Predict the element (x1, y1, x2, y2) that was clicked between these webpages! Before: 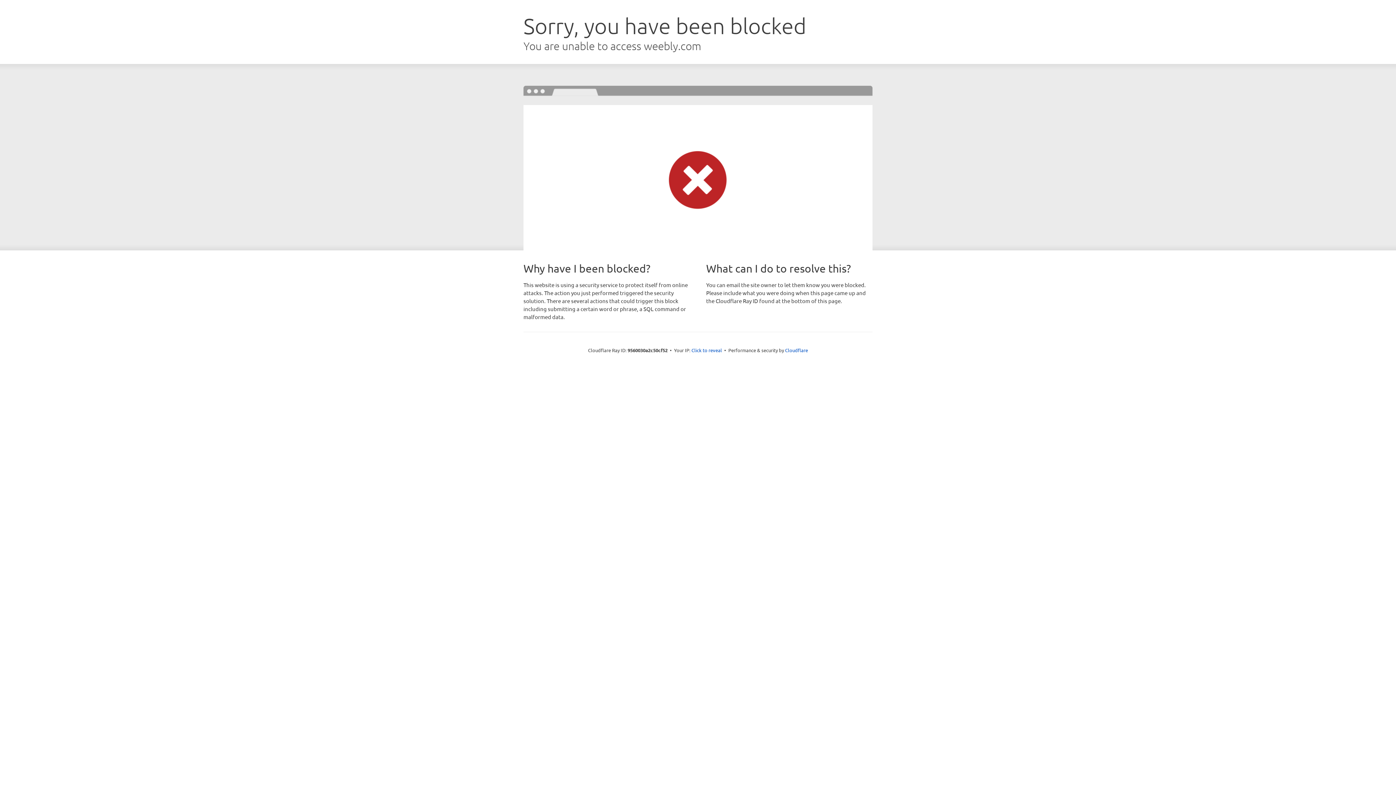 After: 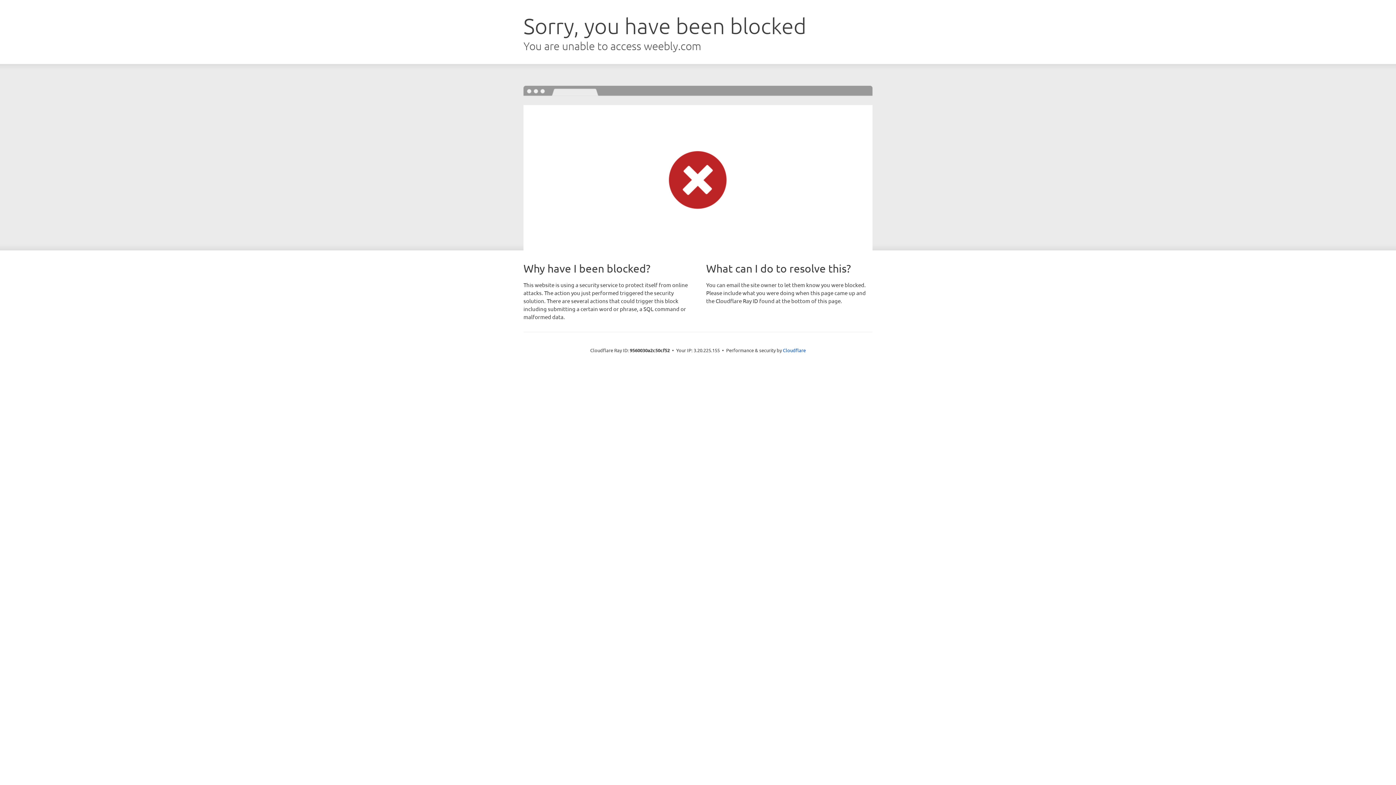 Action: bbox: (691, 346, 722, 353) label: Click to reveal